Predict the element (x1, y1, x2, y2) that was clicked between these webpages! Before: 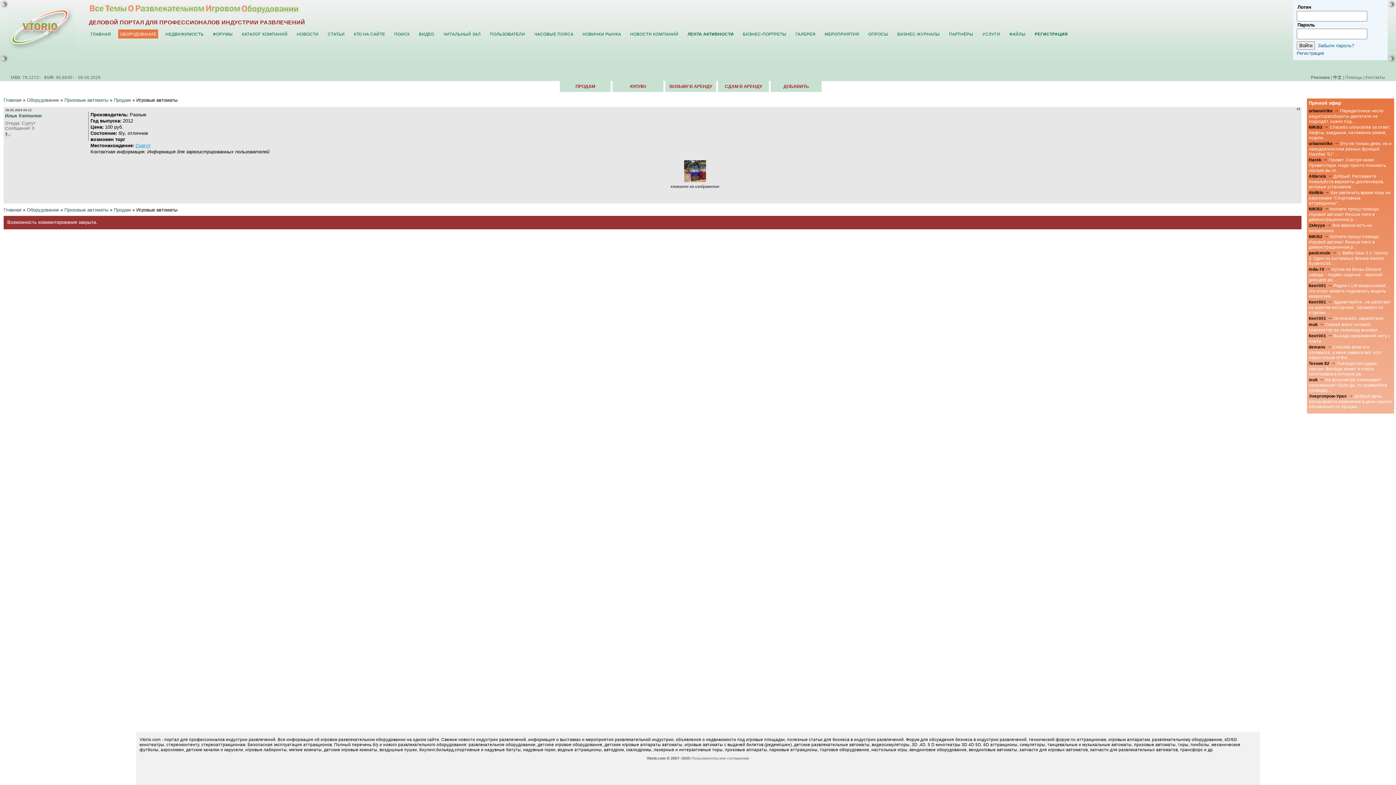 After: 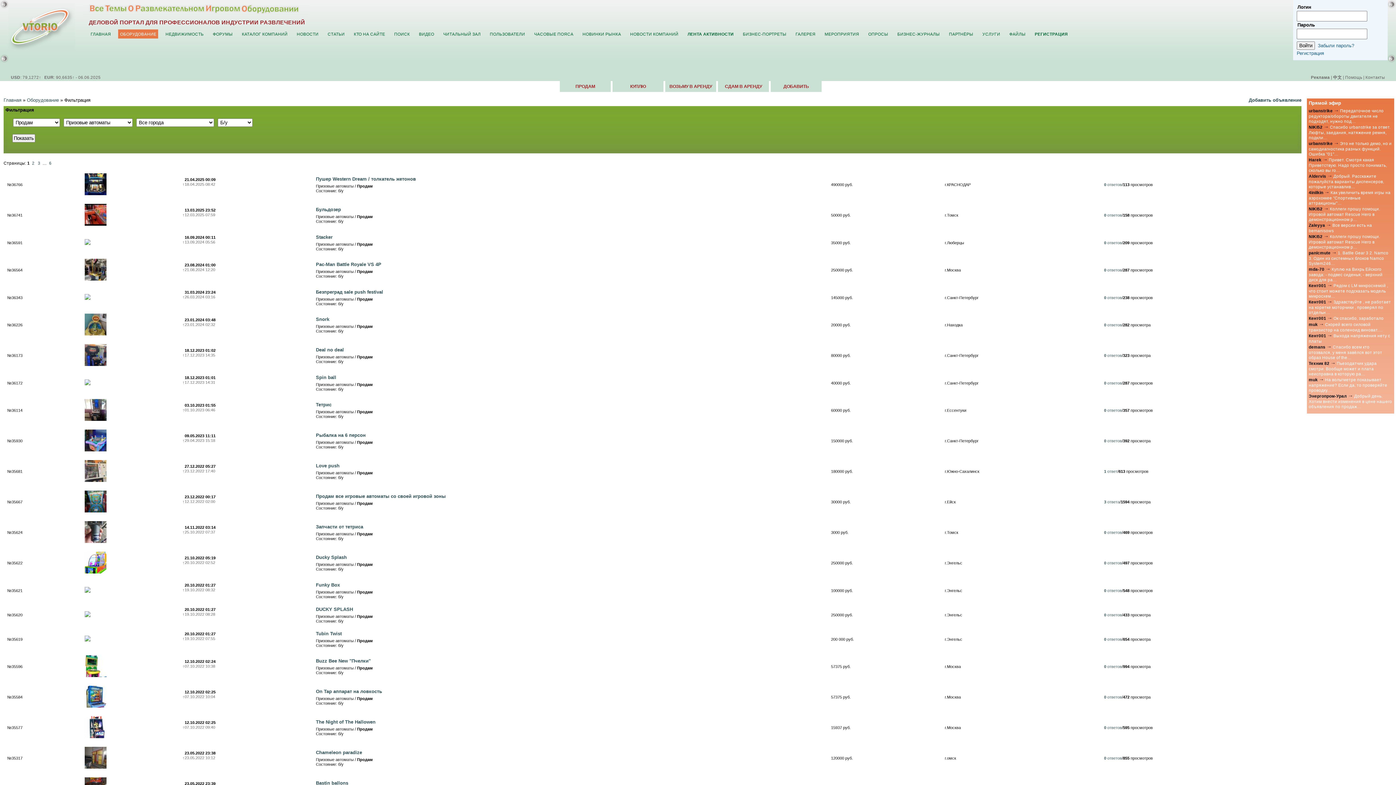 Action: label: Продам bbox: (113, 207, 130, 212)